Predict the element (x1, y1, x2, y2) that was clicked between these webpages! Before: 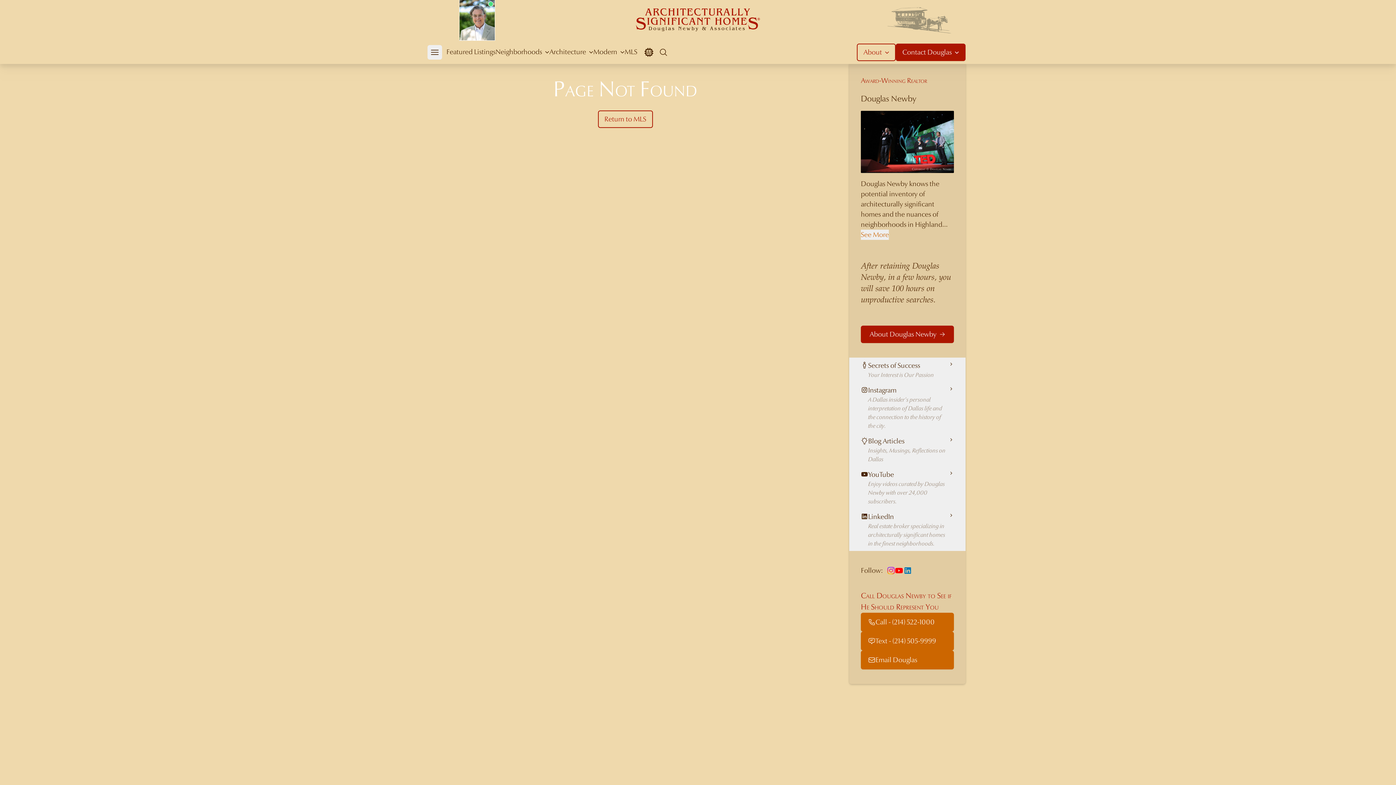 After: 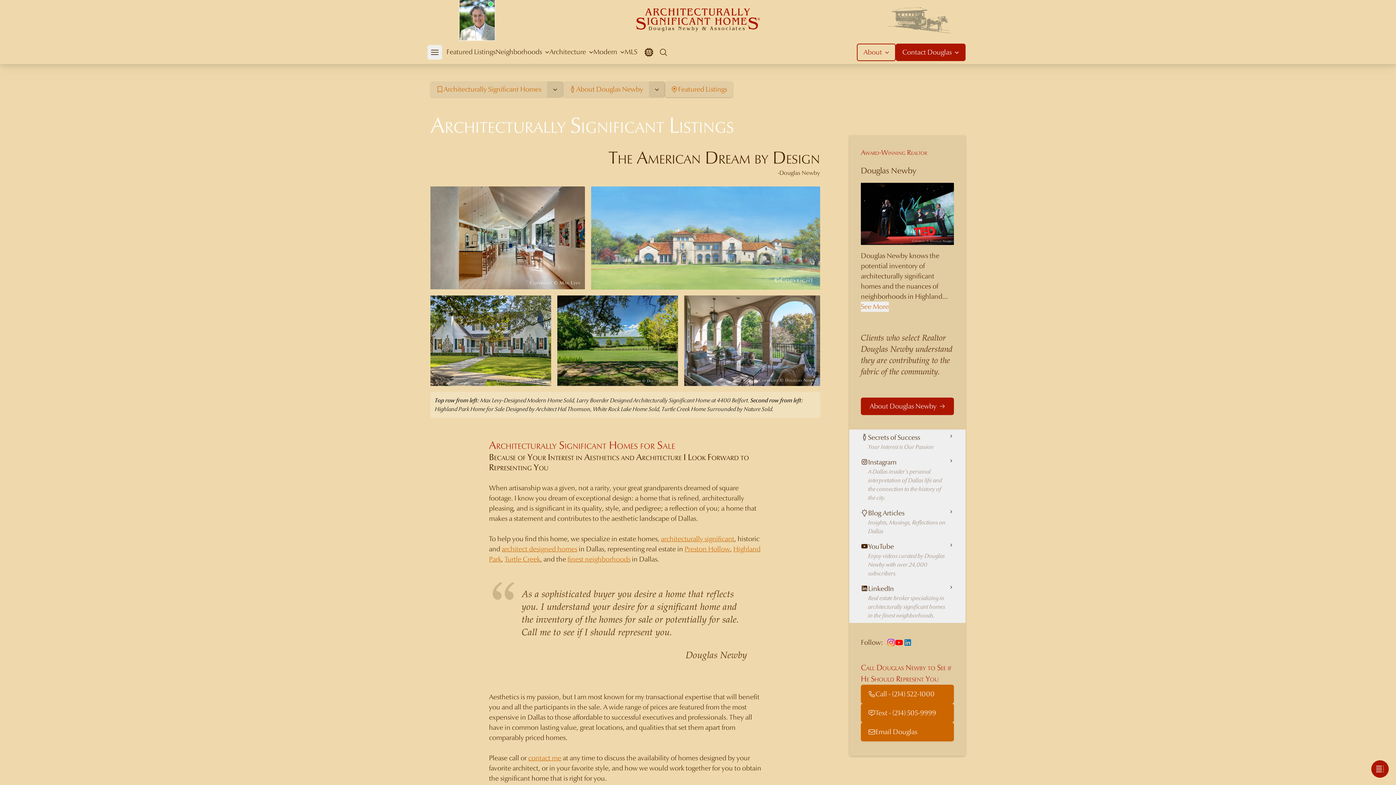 Action: label: Featured Listings bbox: (446, 40, 495, 64)